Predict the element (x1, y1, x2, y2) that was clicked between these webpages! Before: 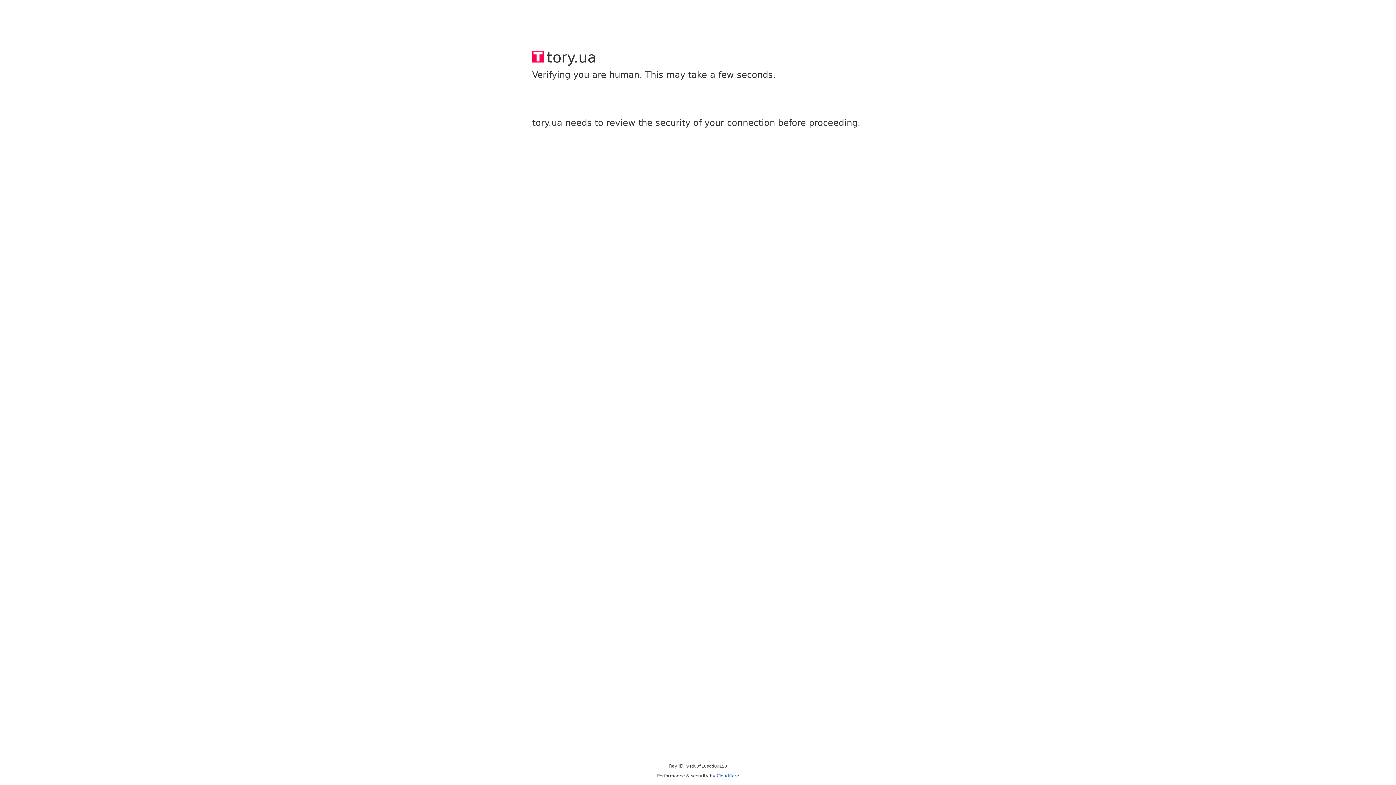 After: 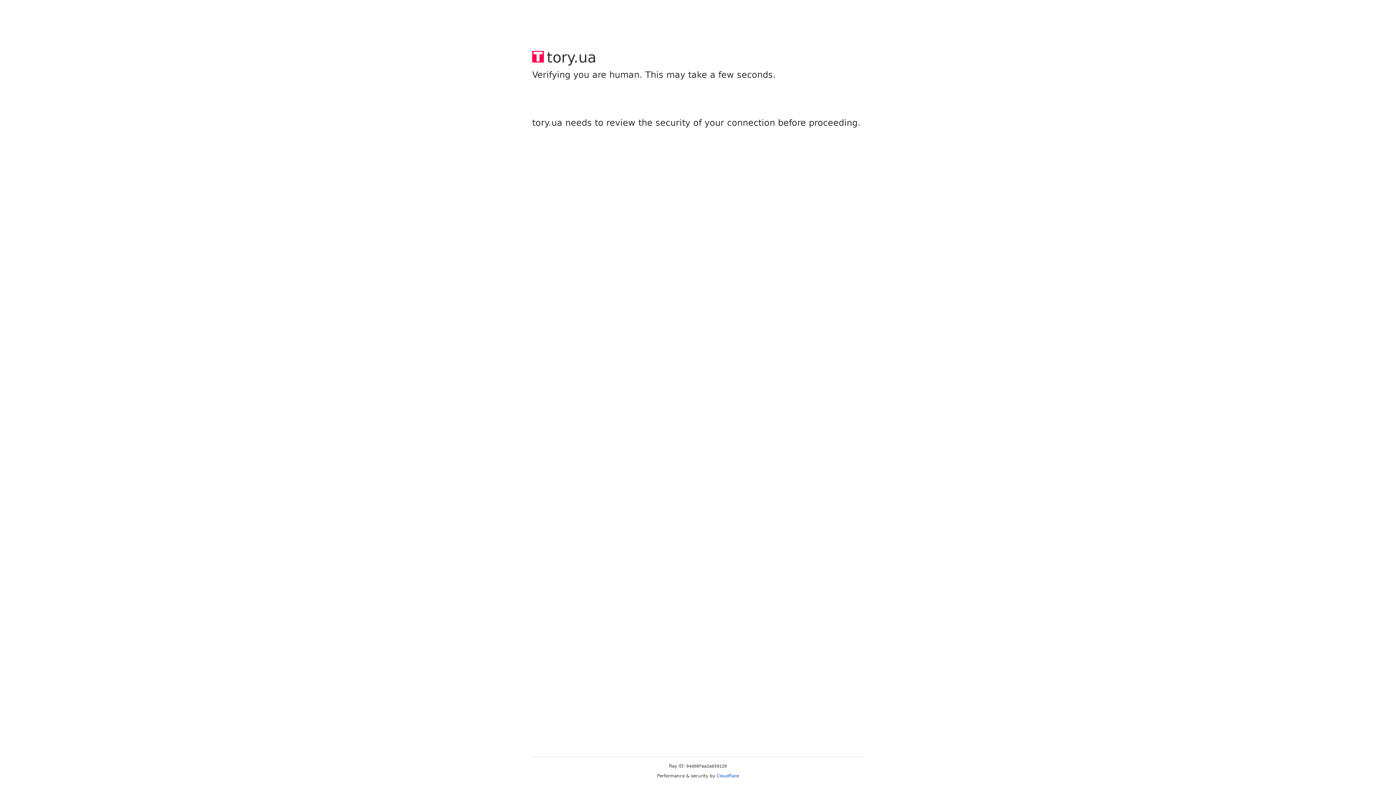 Action: label: Cloudflare bbox: (716, 773, 739, 778)